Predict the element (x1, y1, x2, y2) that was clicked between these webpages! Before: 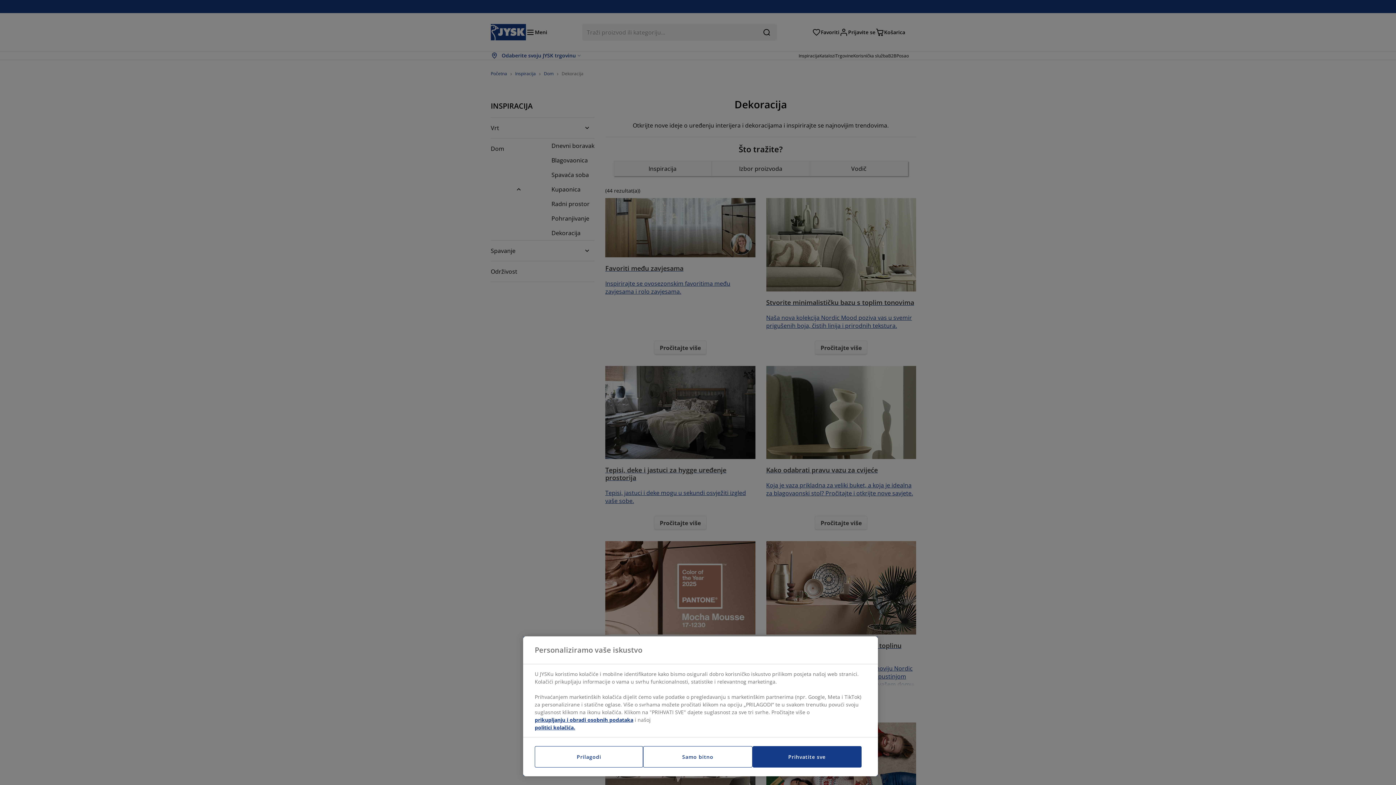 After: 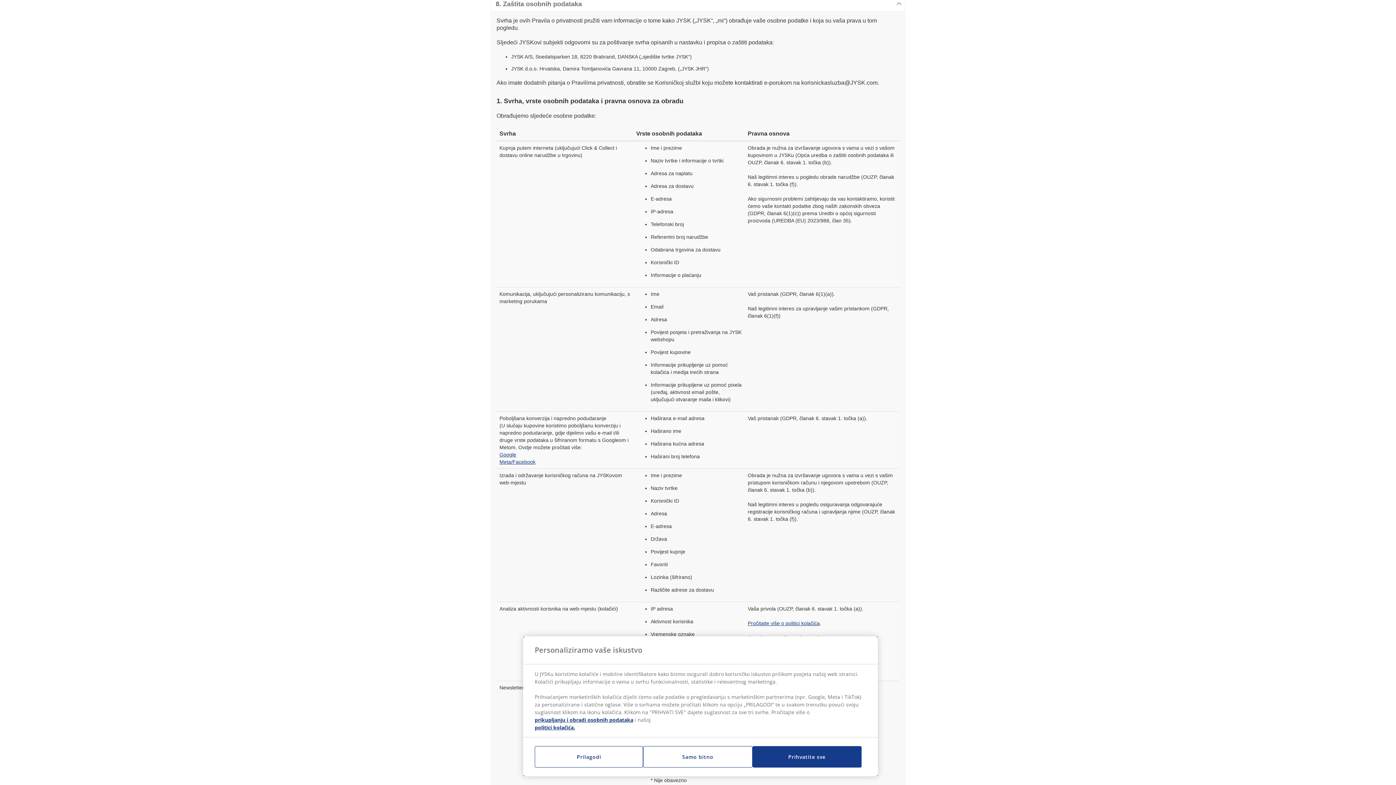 Action: label: prikupljanju i obradi osobnih podataka bbox: (534, 716, 633, 724)